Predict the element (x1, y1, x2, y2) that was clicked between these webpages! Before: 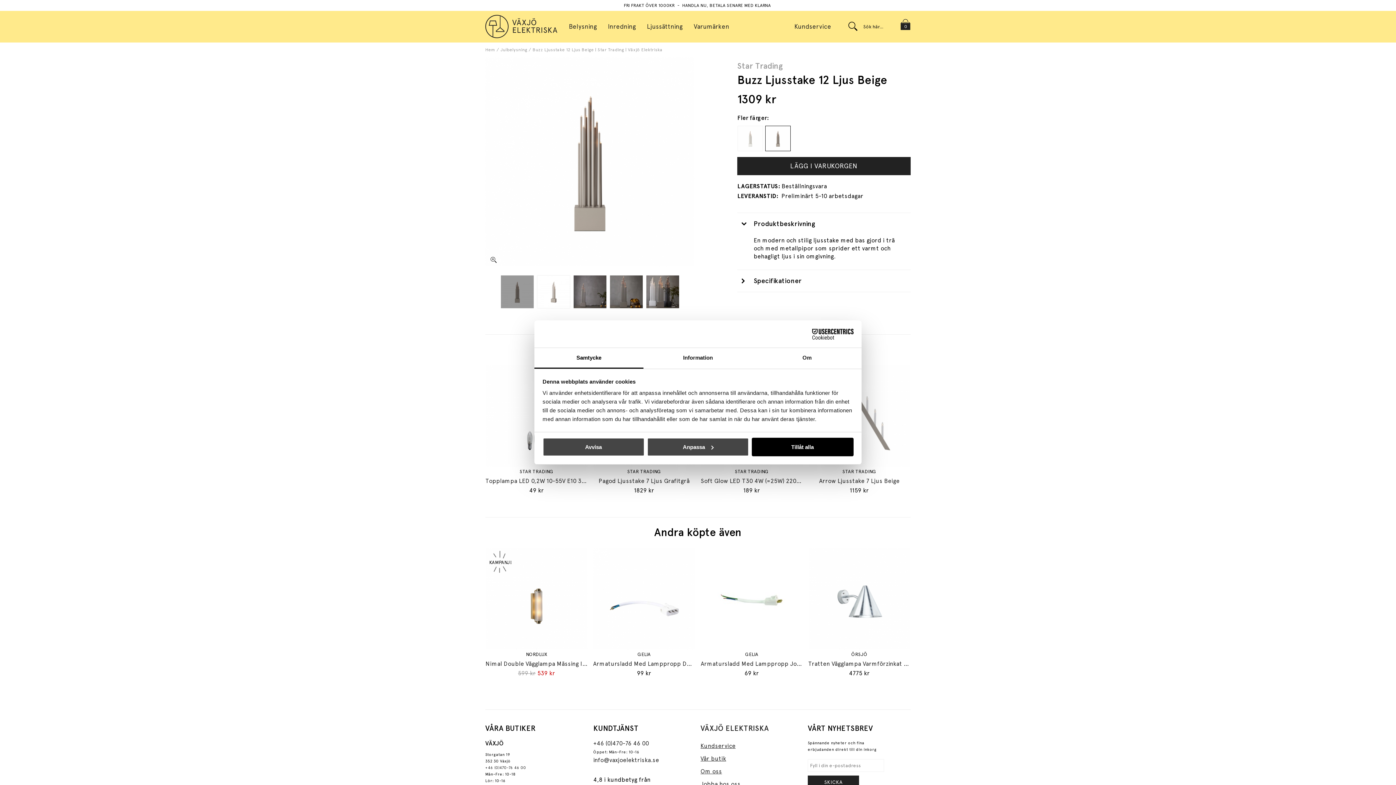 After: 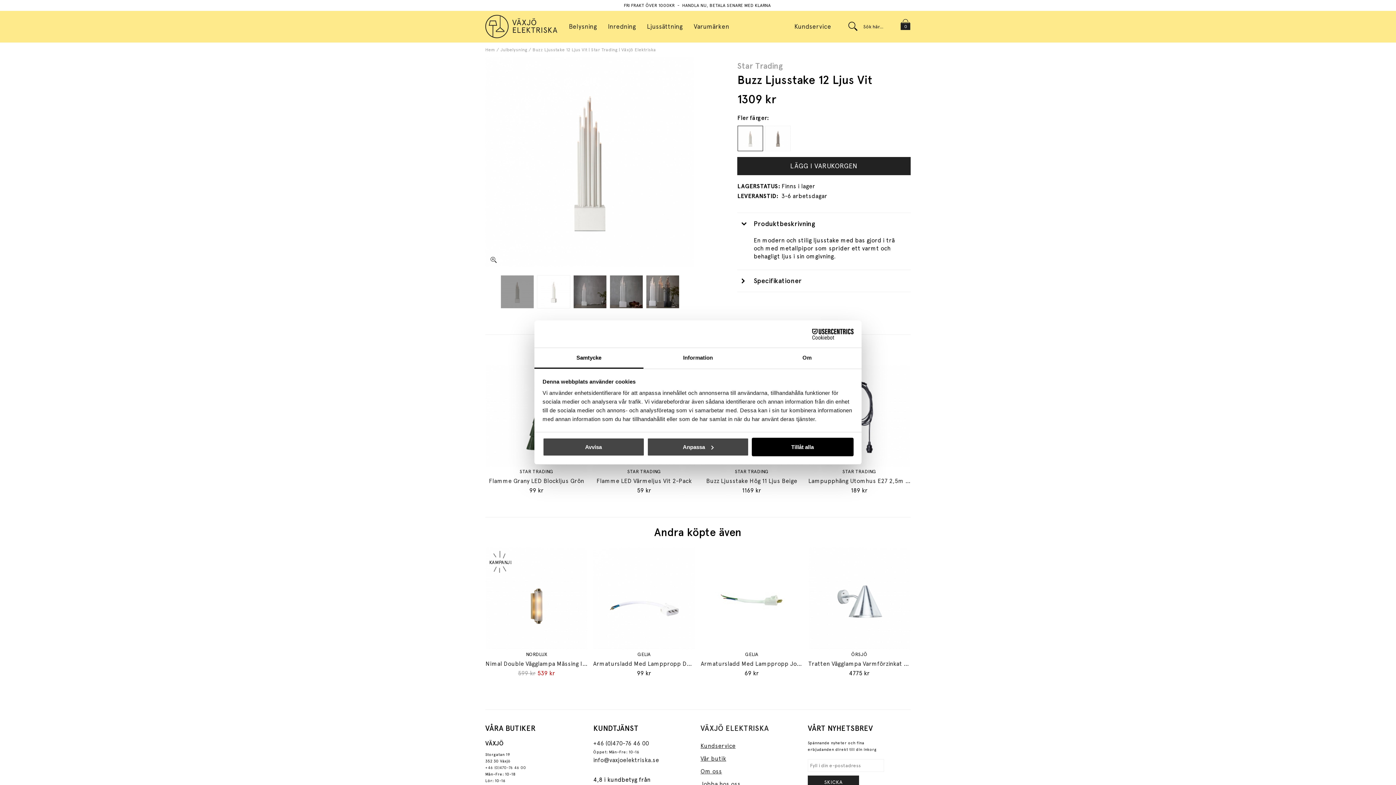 Action: bbox: (737, 125, 763, 151)